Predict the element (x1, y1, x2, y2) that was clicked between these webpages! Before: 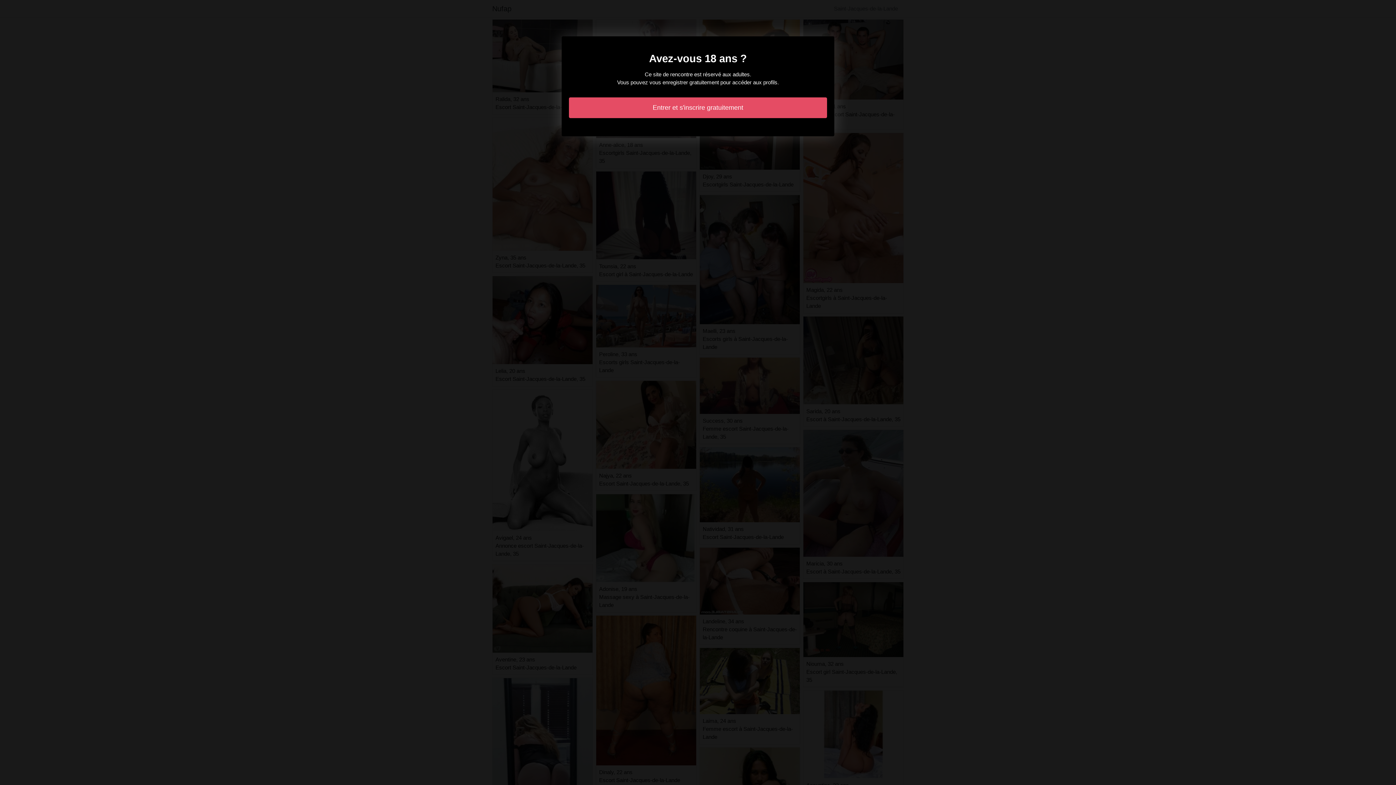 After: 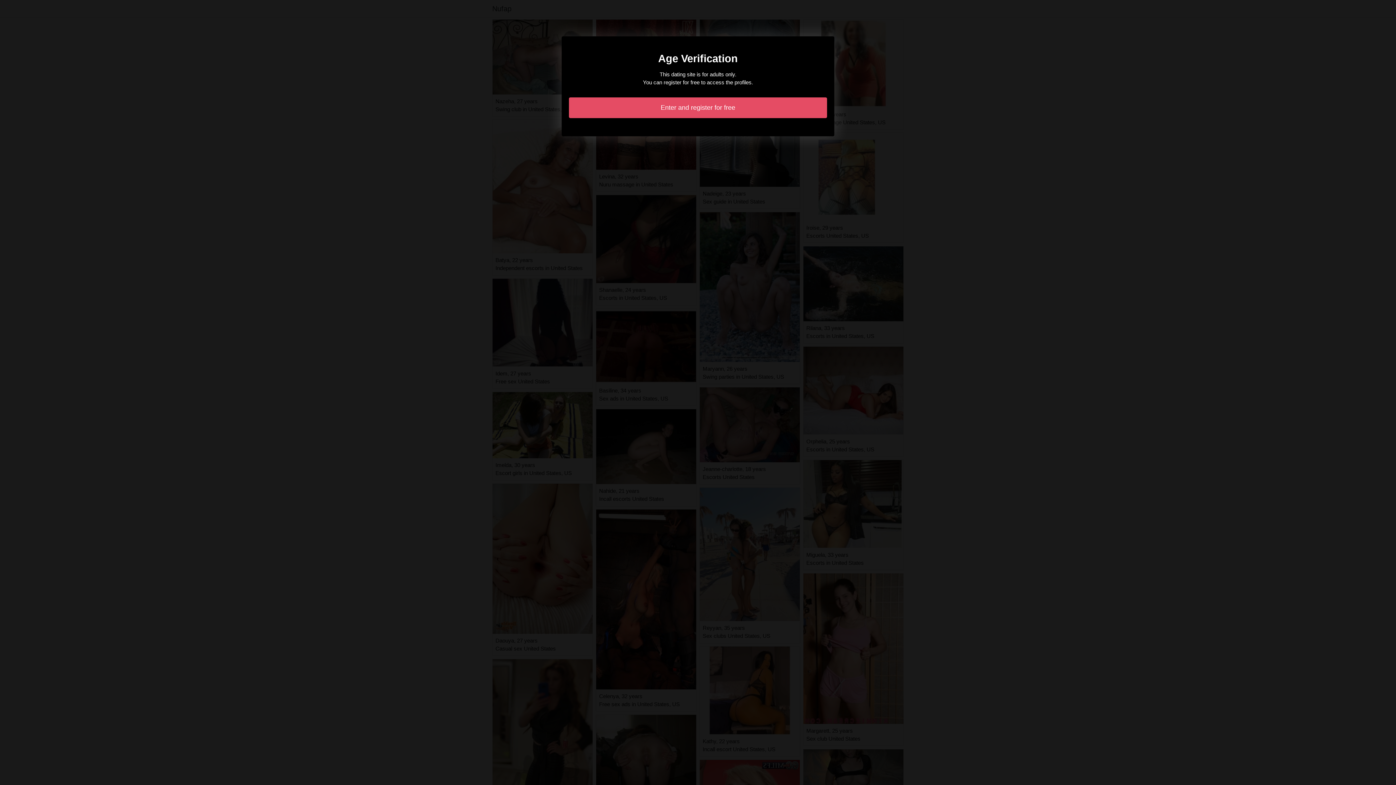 Action: bbox: (569, 97, 827, 118) label: Entrer et s'inscrire gratuitement